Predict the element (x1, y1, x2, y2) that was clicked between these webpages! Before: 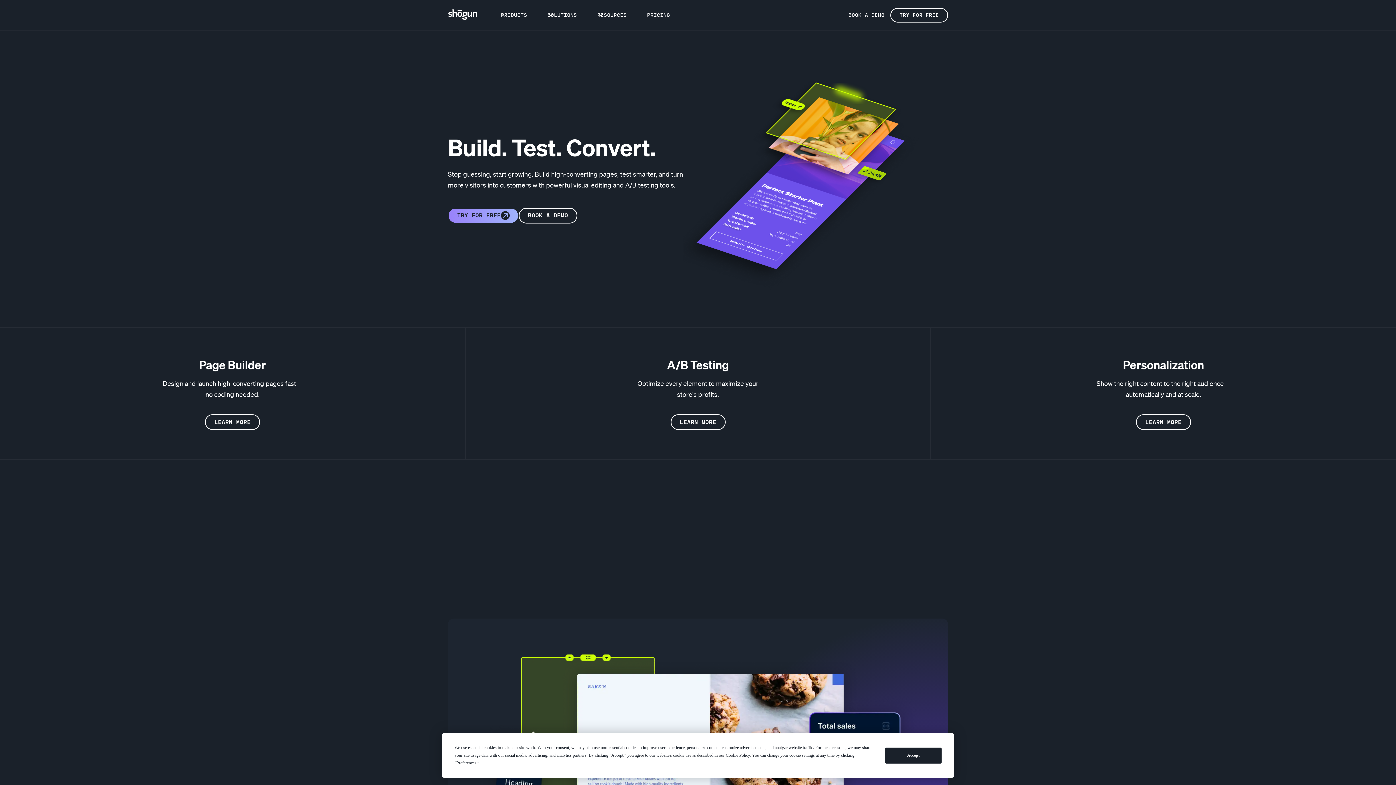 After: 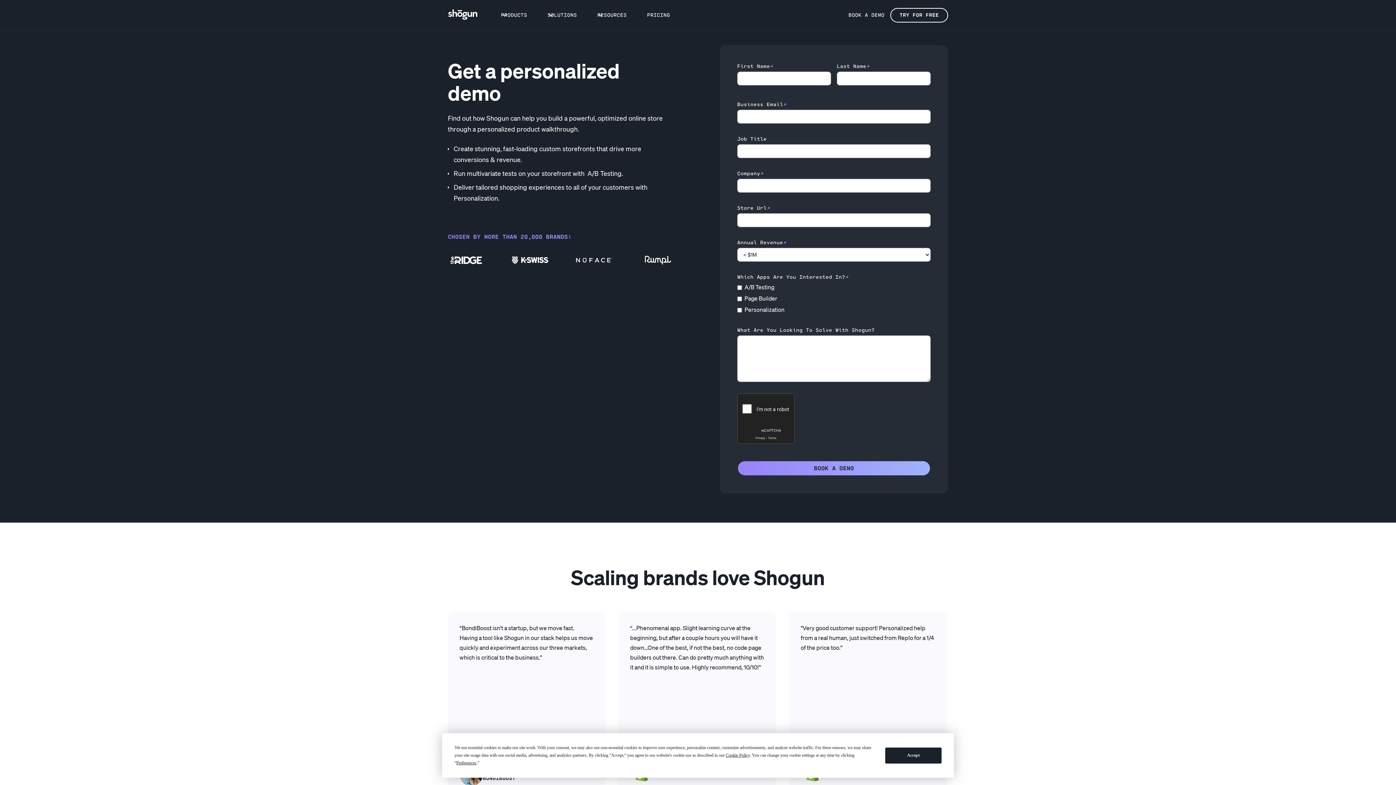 Action: bbox: (518, 207, 577, 223) label: BOOK A DEMO